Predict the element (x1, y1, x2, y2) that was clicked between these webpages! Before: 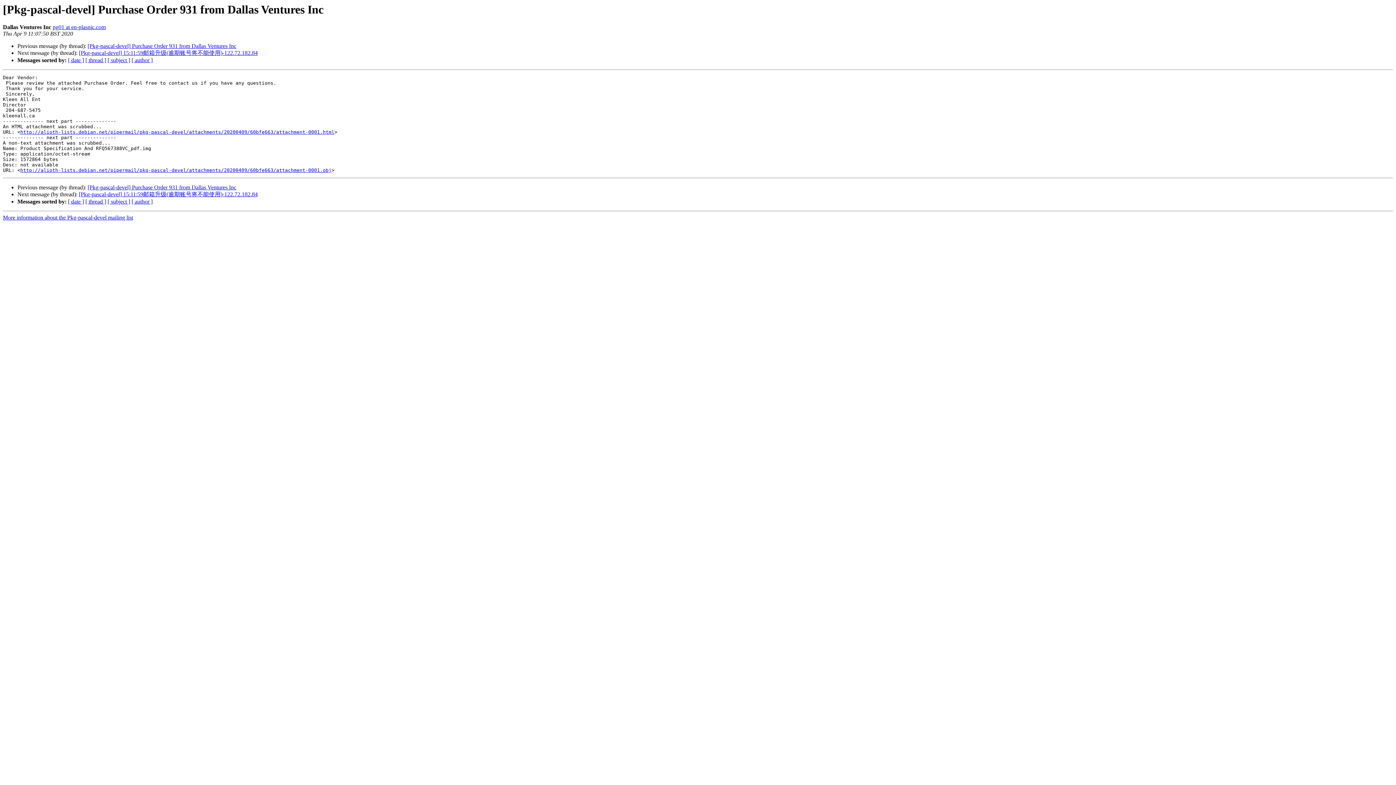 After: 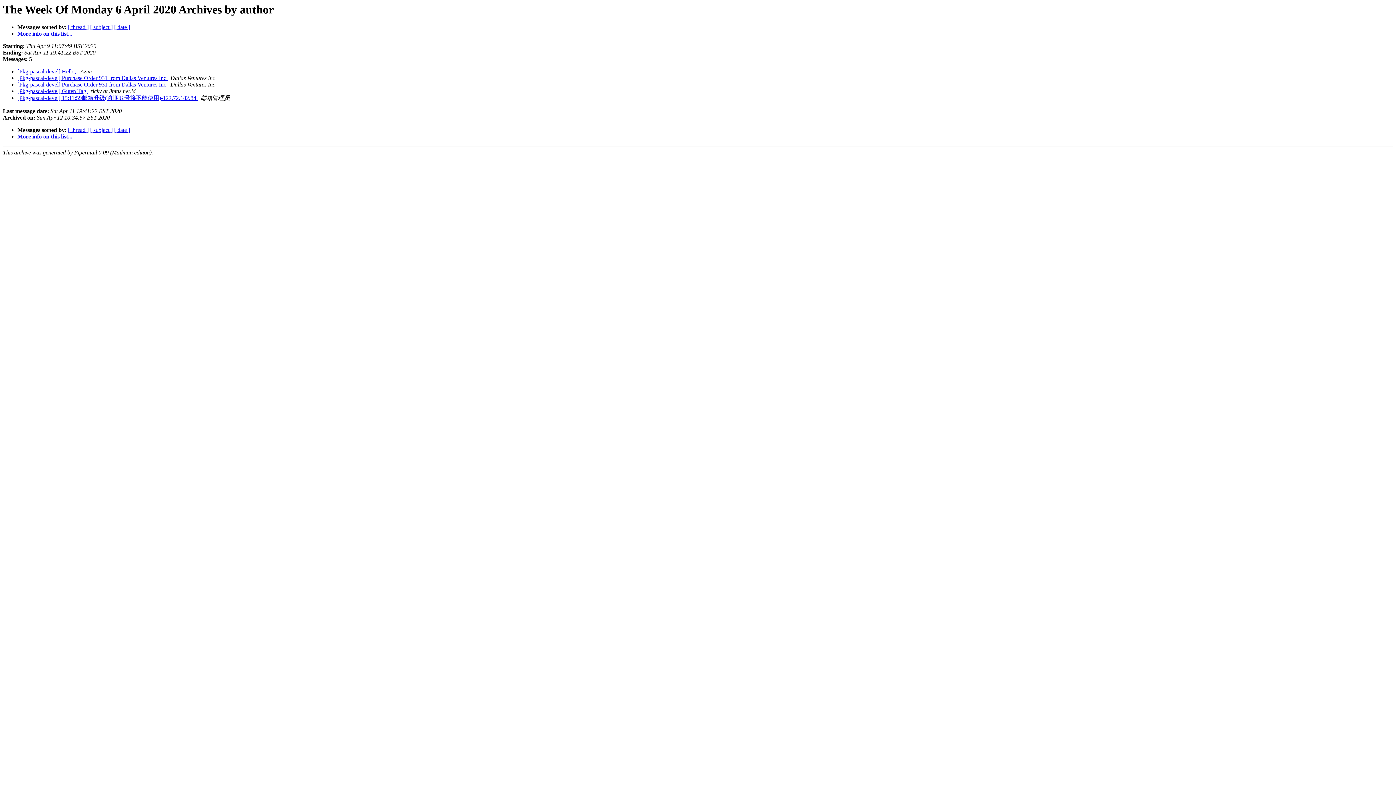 Action: label: [ author ] bbox: (131, 198, 152, 204)